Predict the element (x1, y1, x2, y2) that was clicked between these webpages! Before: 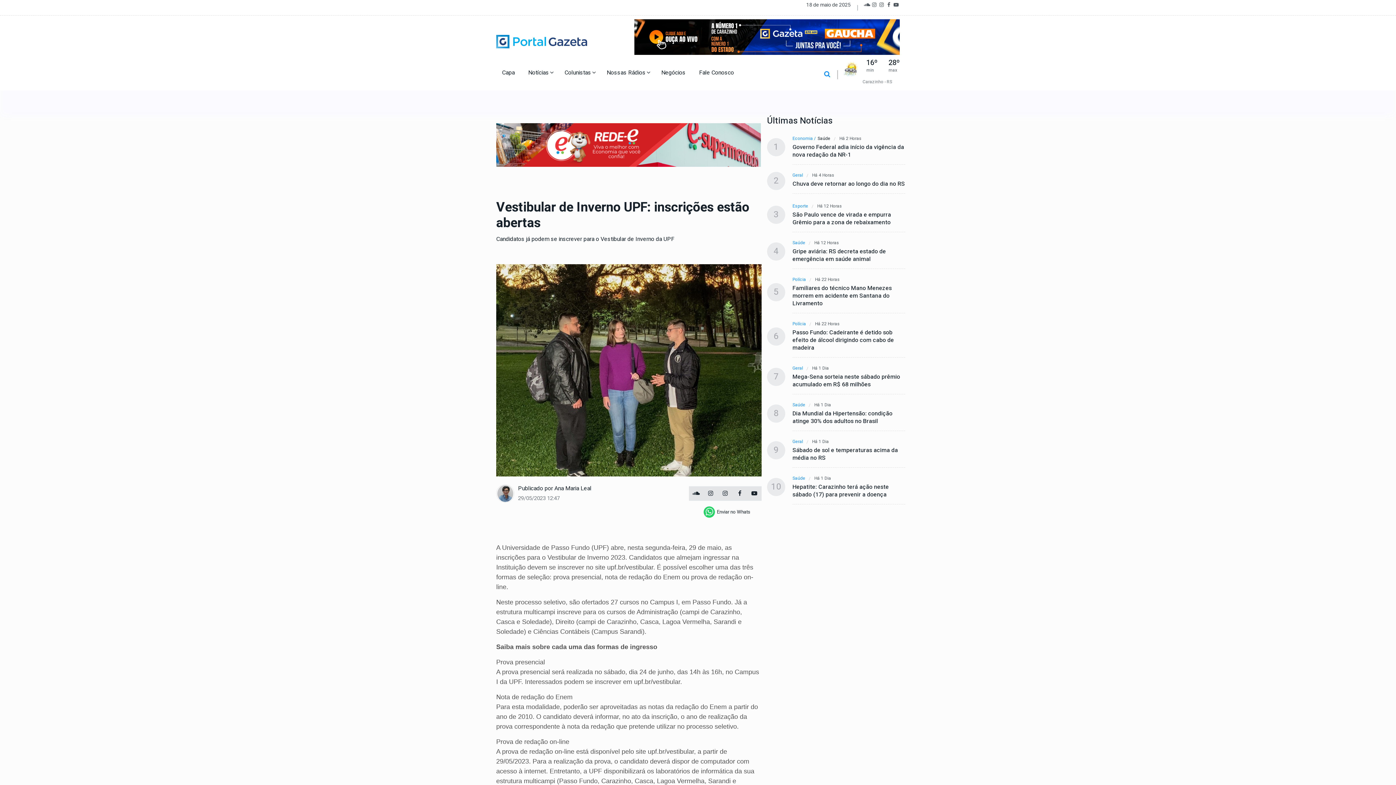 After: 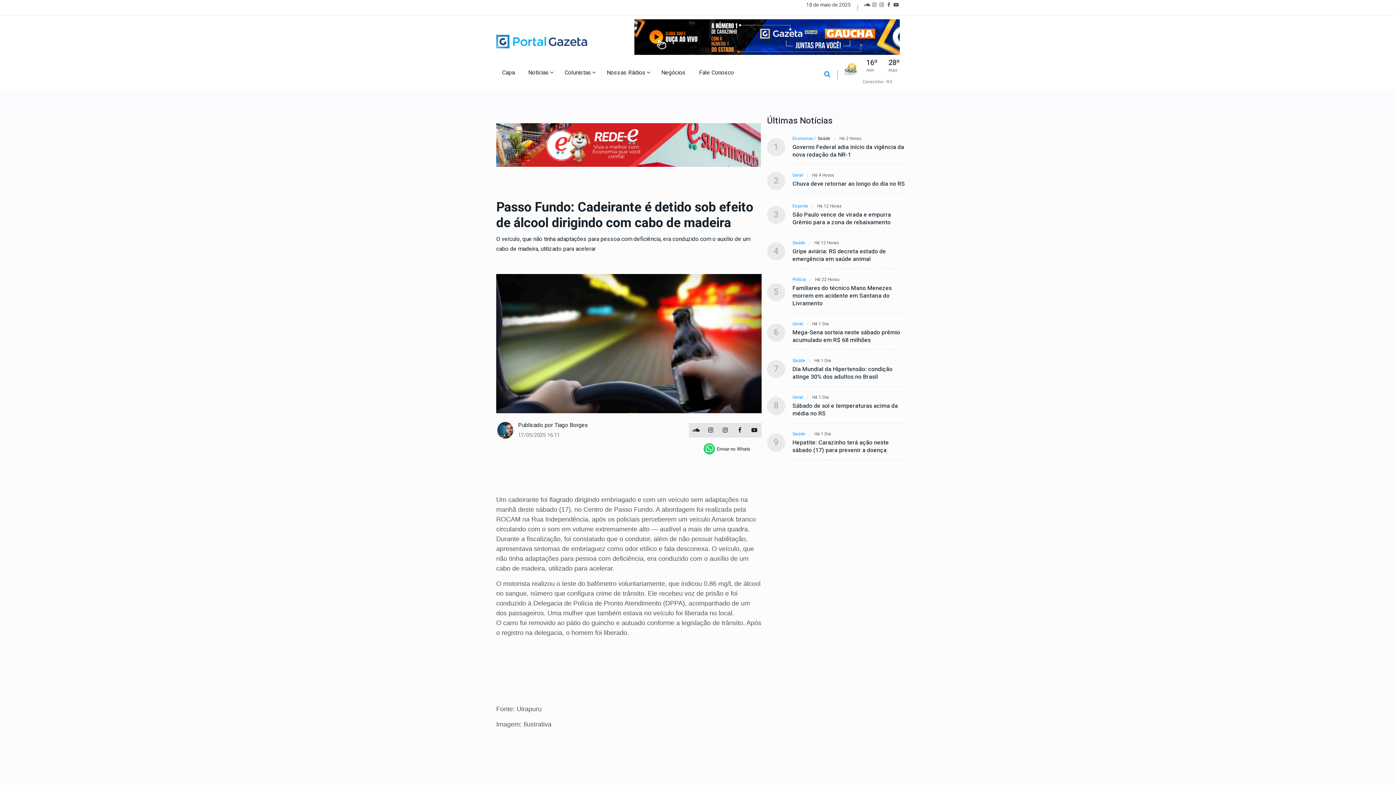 Action: bbox: (815, 321, 840, 327) label: Há 22 Horas